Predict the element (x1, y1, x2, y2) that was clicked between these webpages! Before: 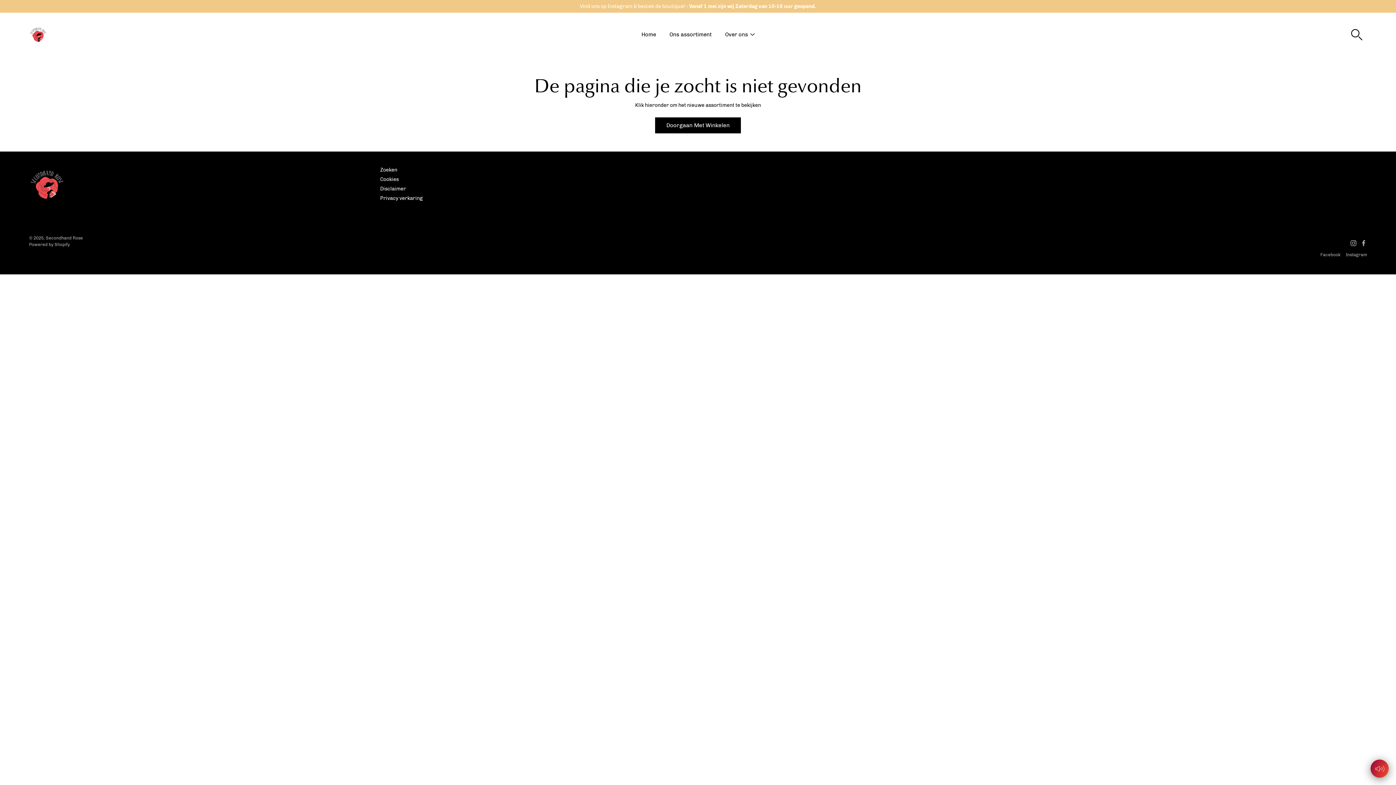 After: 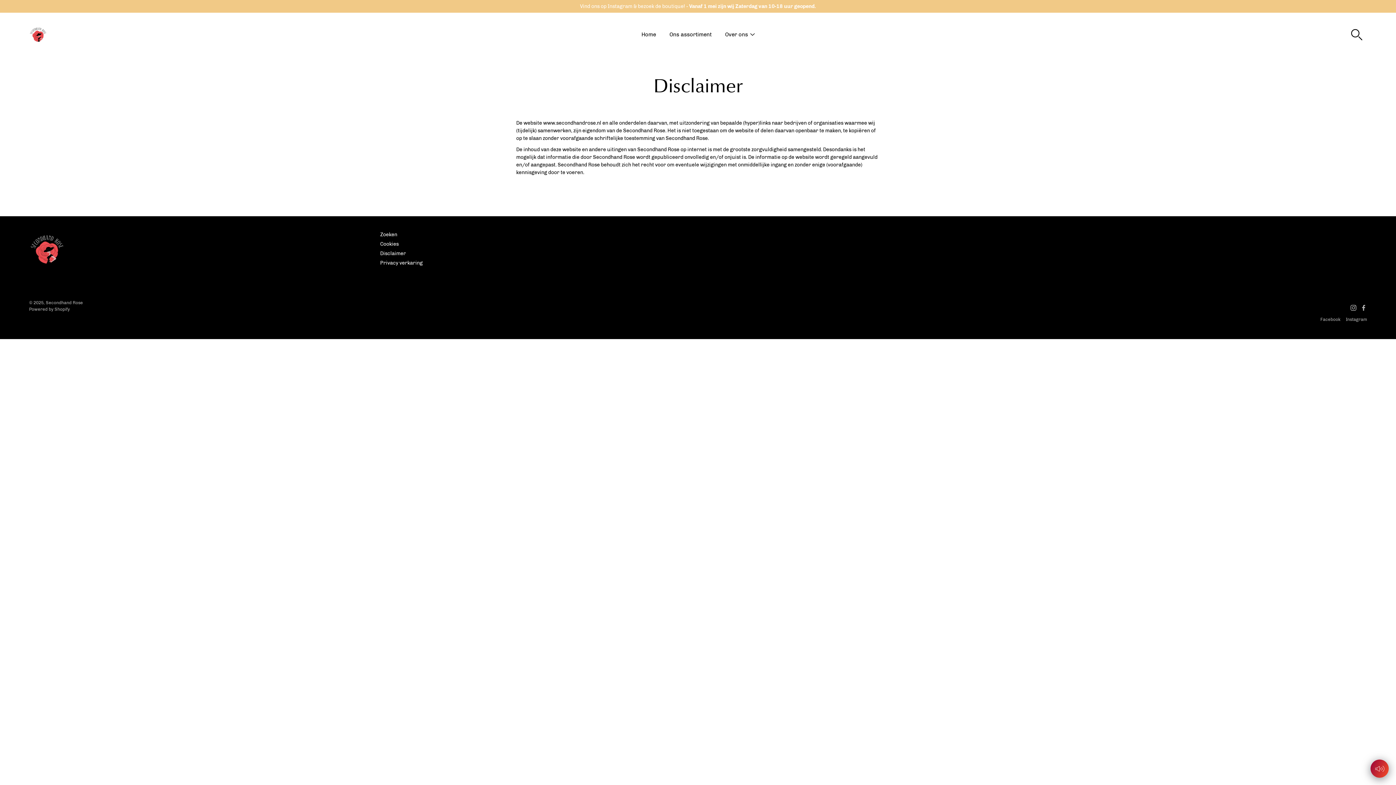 Action: label: Disclaimer bbox: (380, 185, 406, 192)